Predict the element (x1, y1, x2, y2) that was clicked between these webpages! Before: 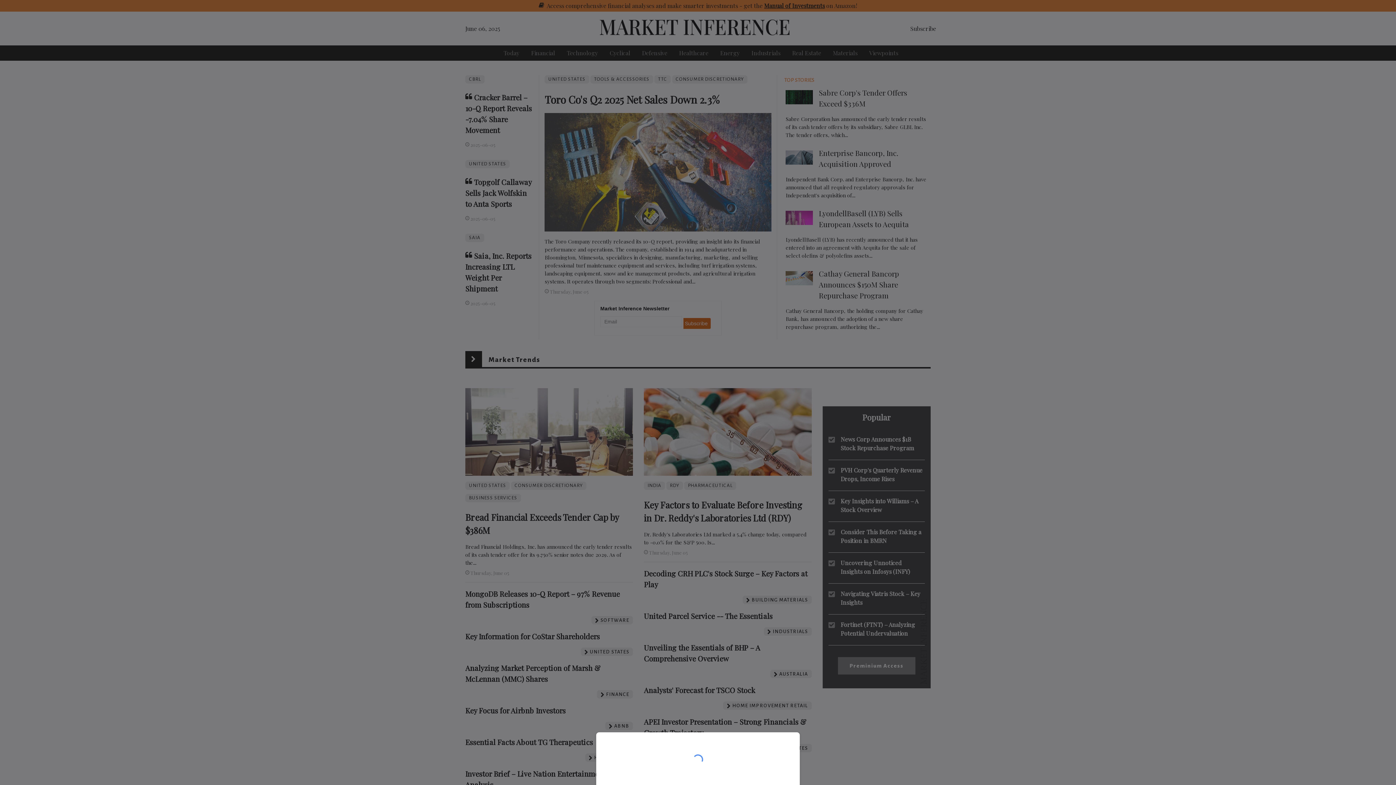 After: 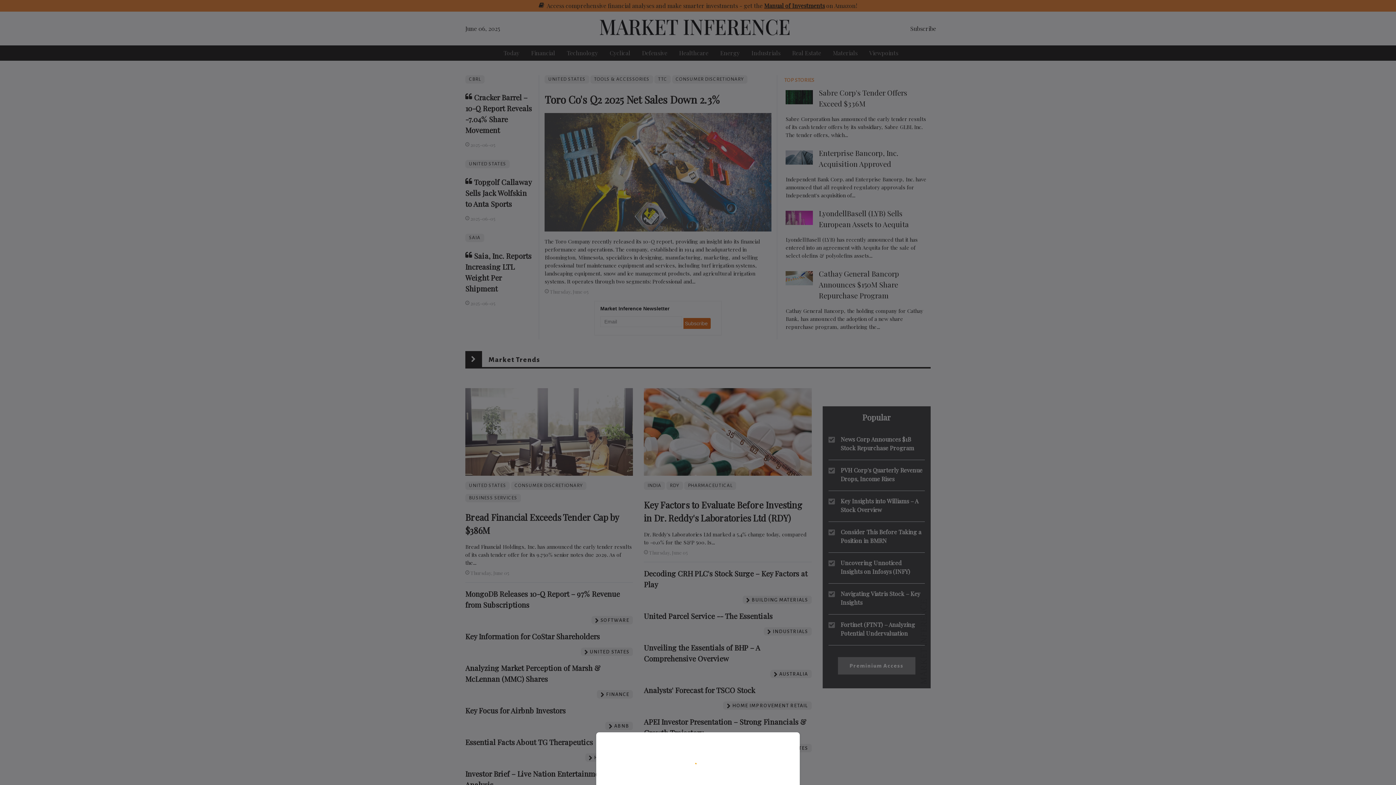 Action: bbox: (0, 0, 1396, 785)